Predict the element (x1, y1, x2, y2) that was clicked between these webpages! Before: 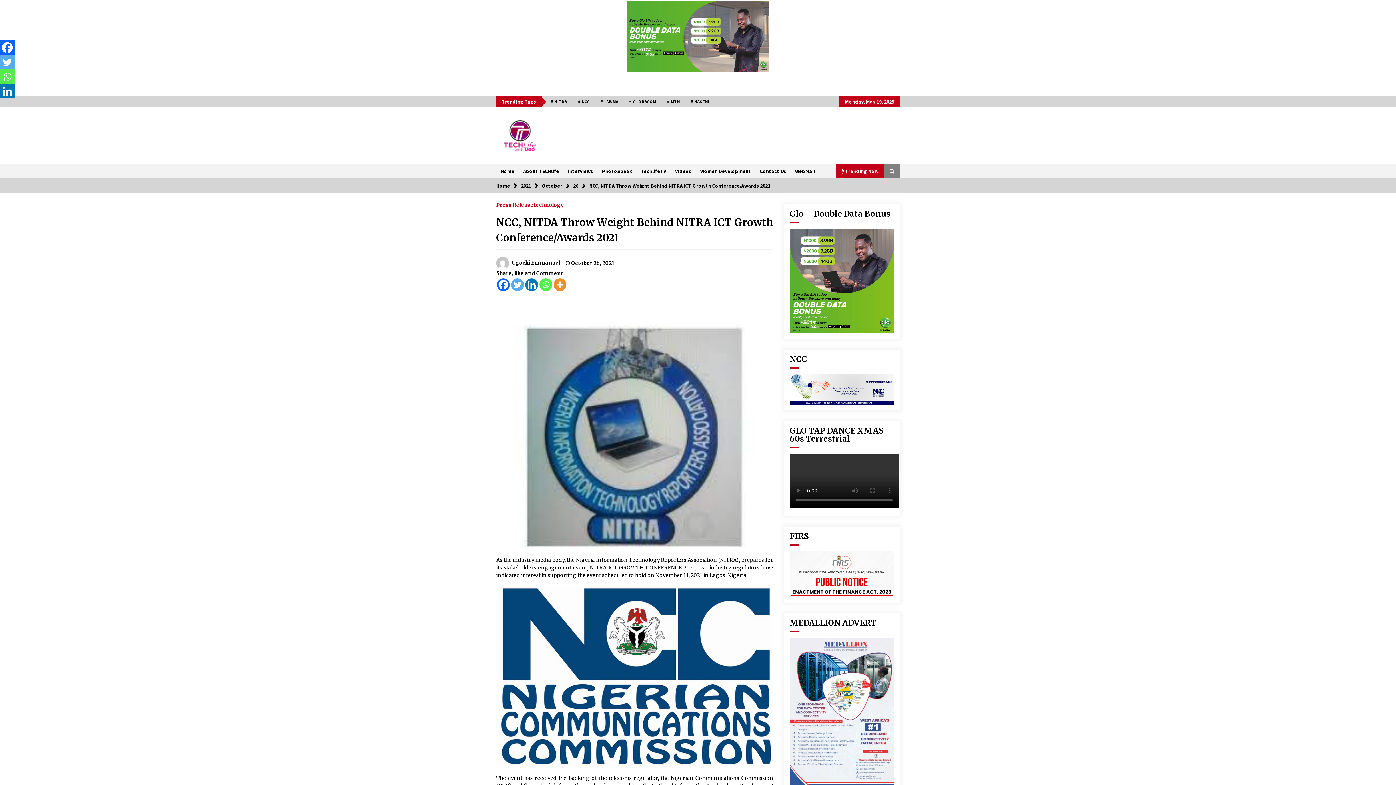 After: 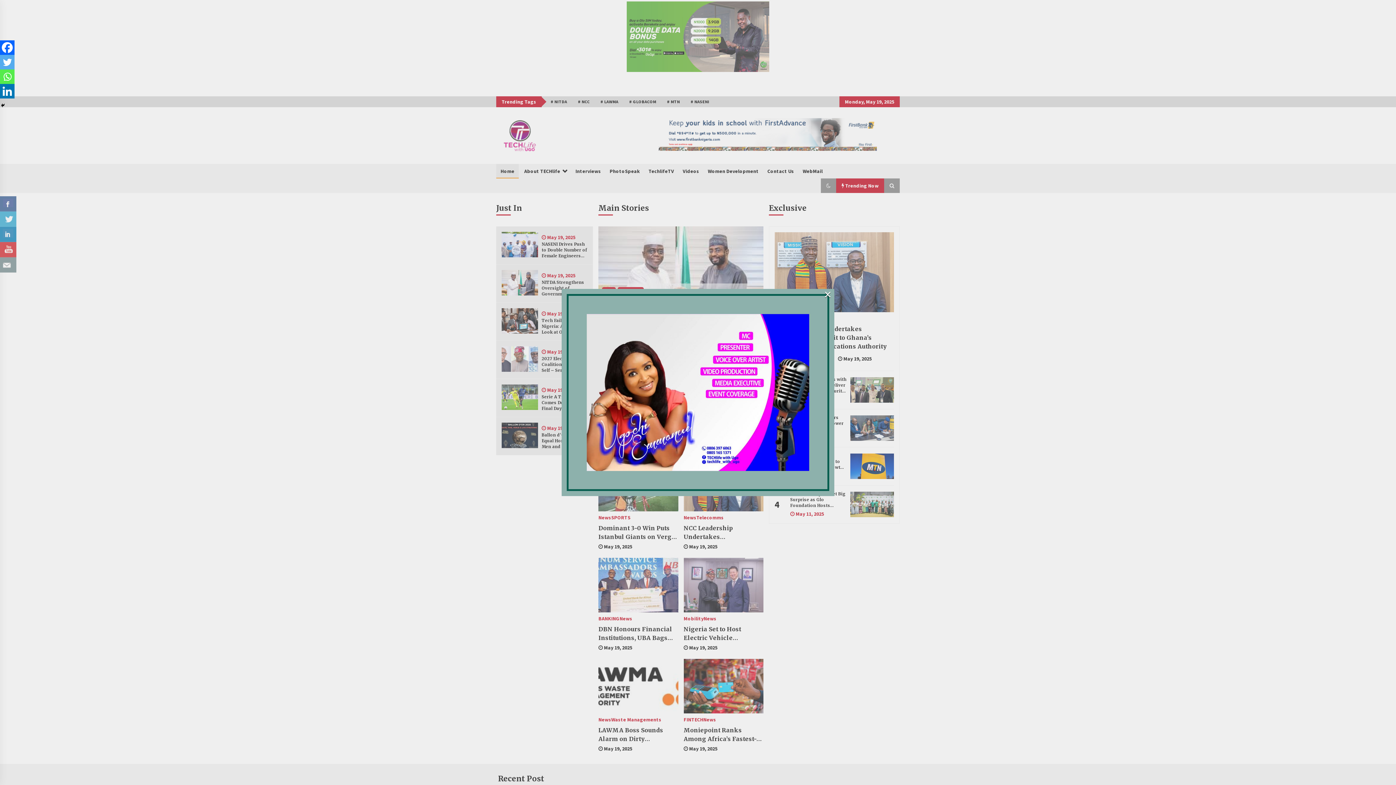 Action: bbox: (496, 182, 510, 189) label: Home